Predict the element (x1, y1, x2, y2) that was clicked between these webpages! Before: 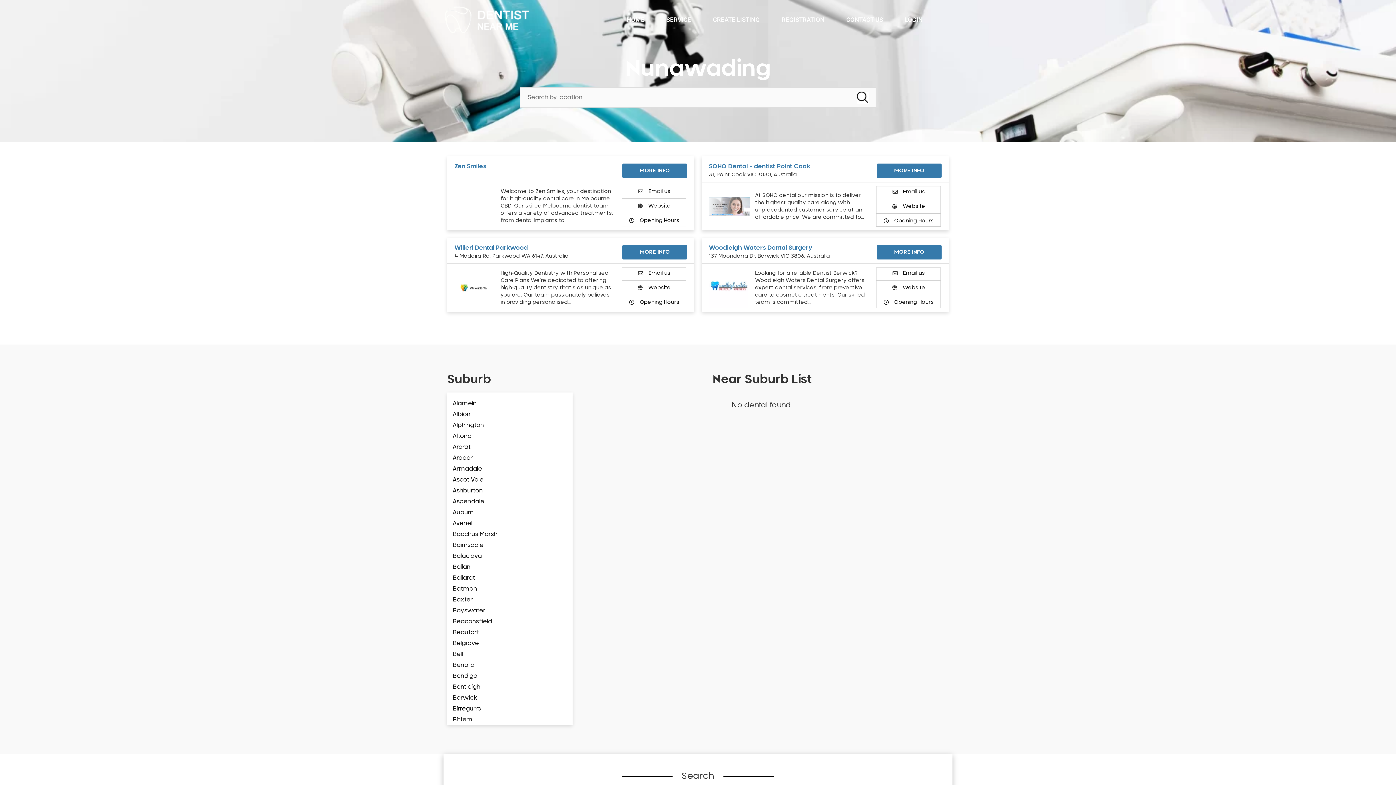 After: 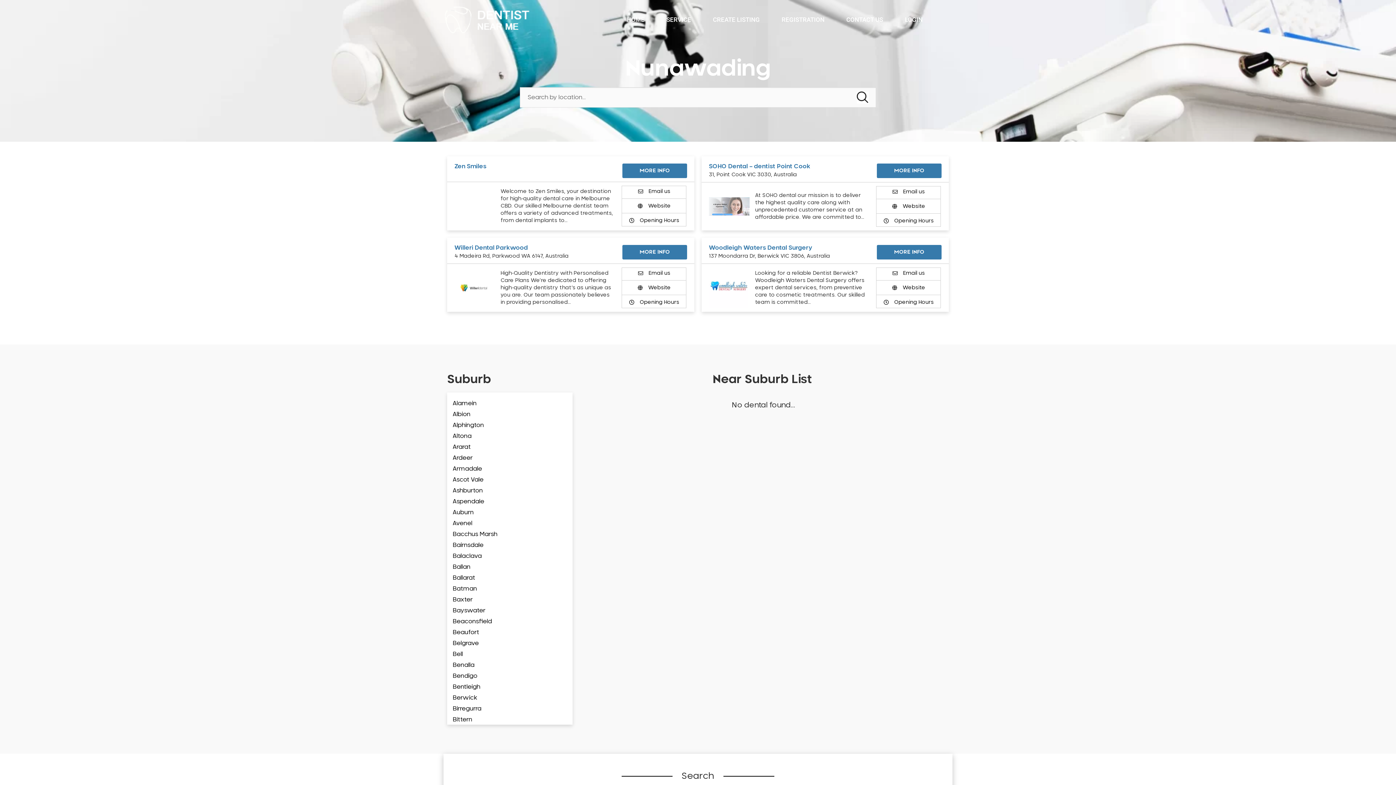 Action: label: MORE INFO bbox: (622, 163, 687, 178)